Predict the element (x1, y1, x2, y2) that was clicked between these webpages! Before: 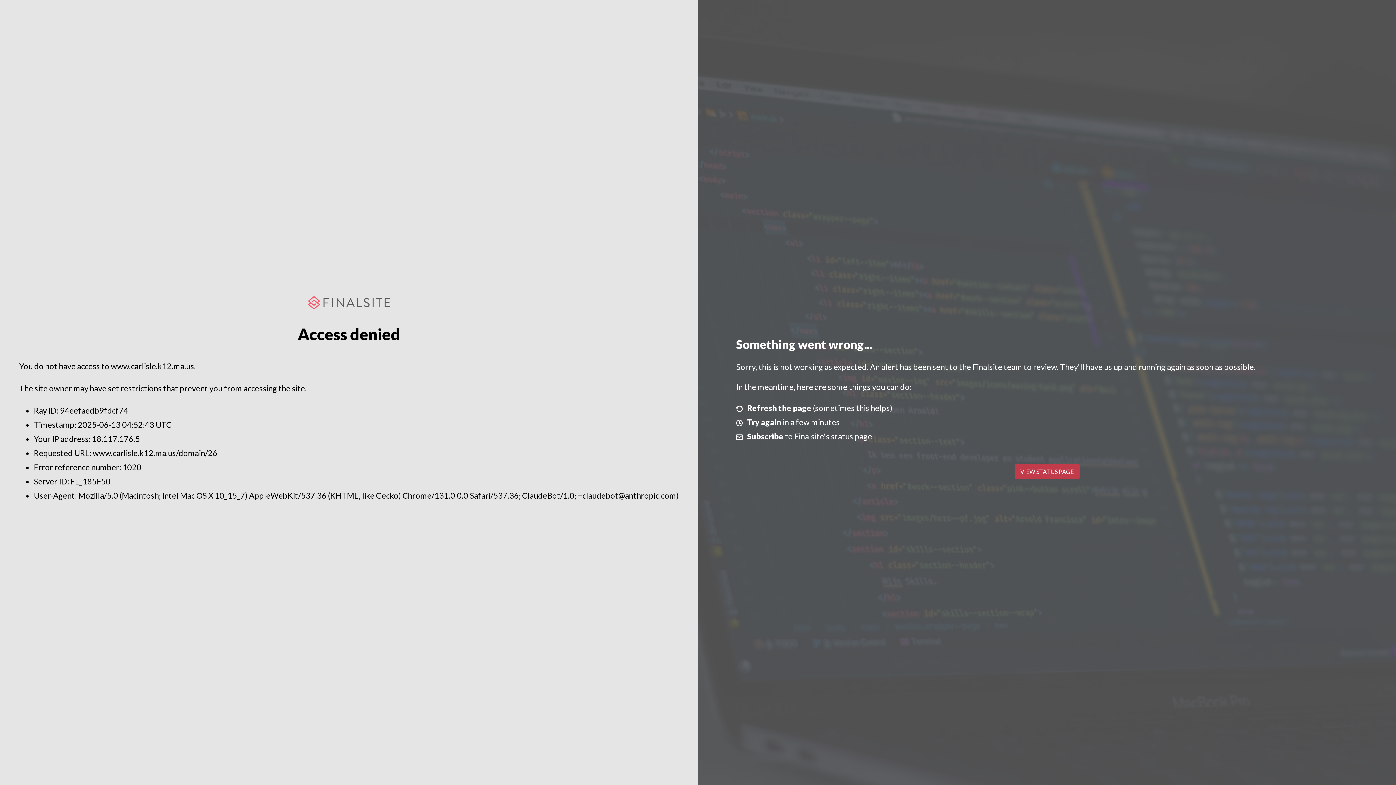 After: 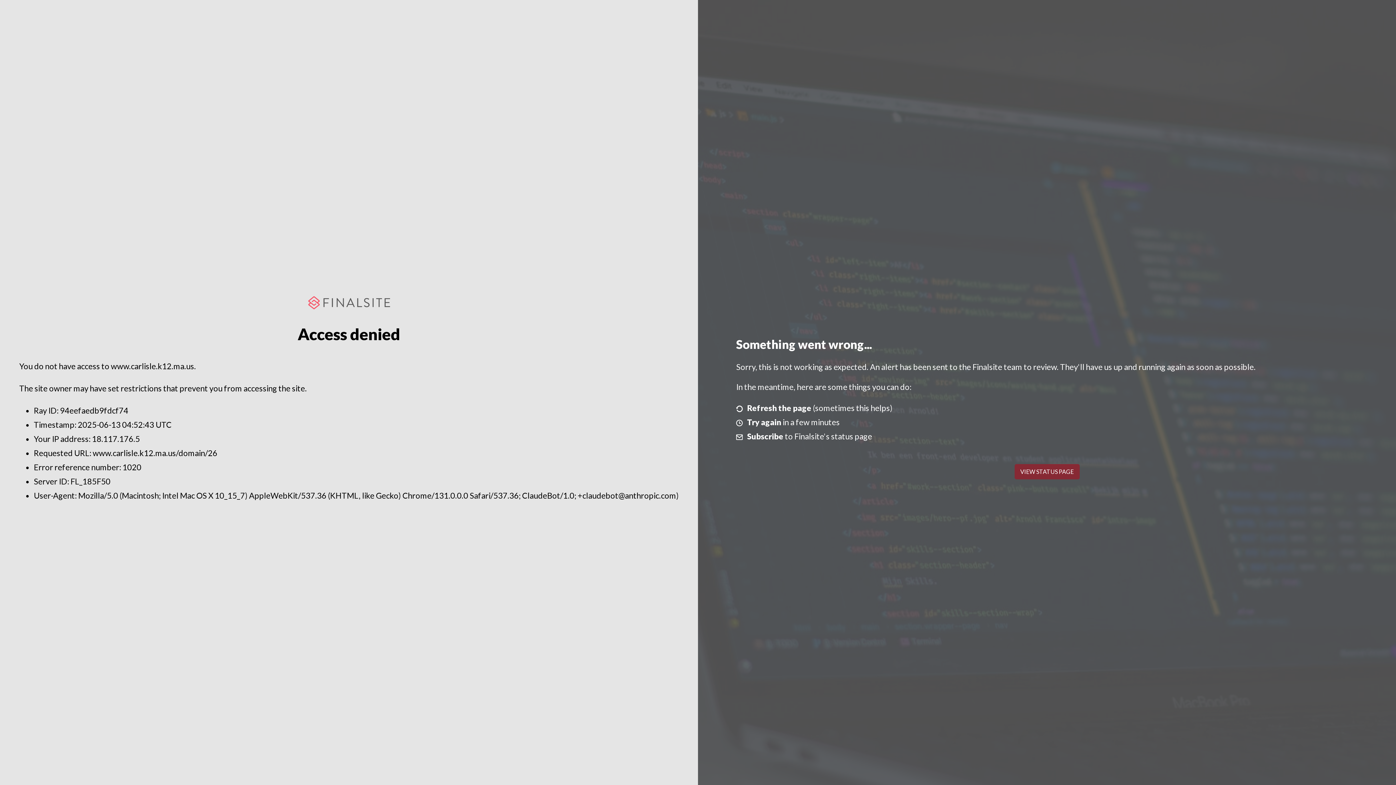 Action: label: VIEW STATUS PAGE bbox: (1014, 464, 1079, 479)